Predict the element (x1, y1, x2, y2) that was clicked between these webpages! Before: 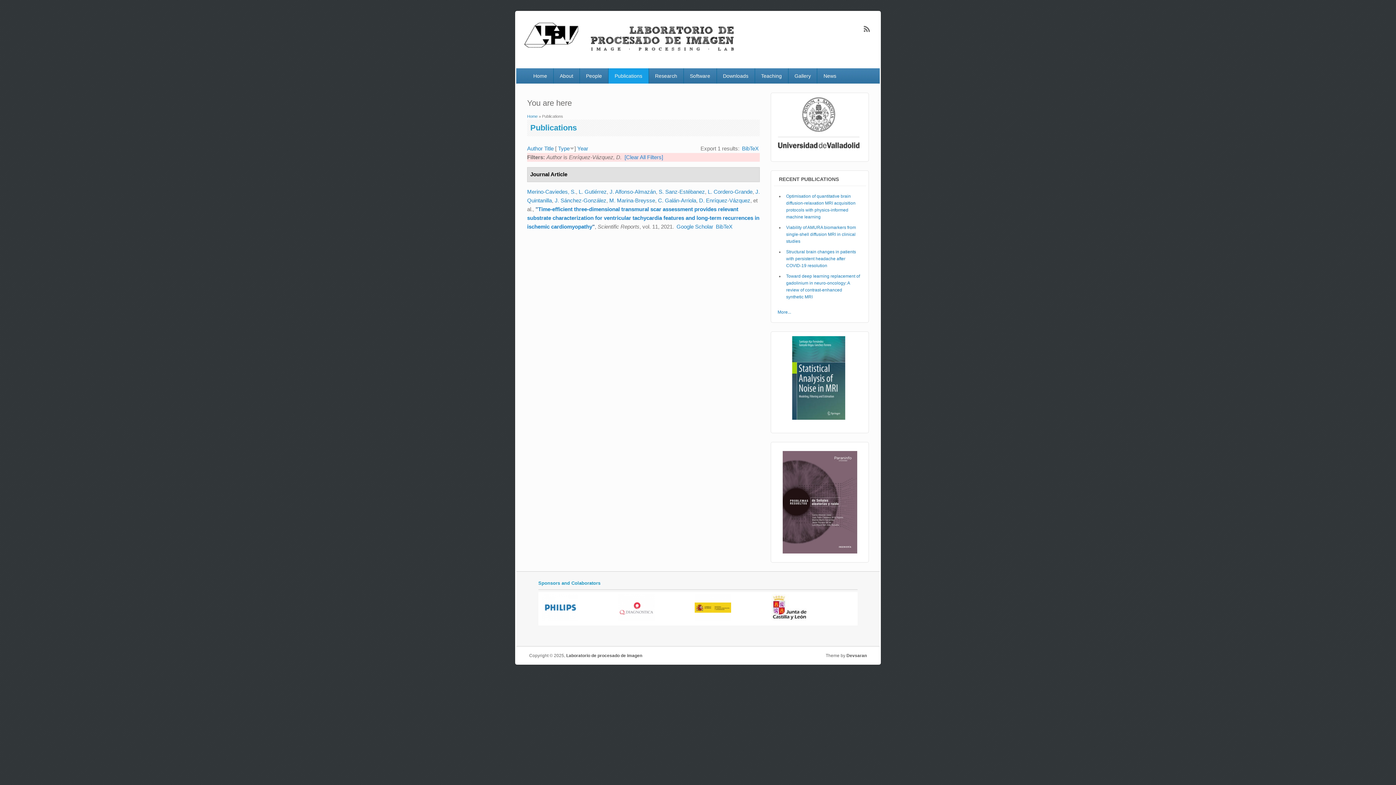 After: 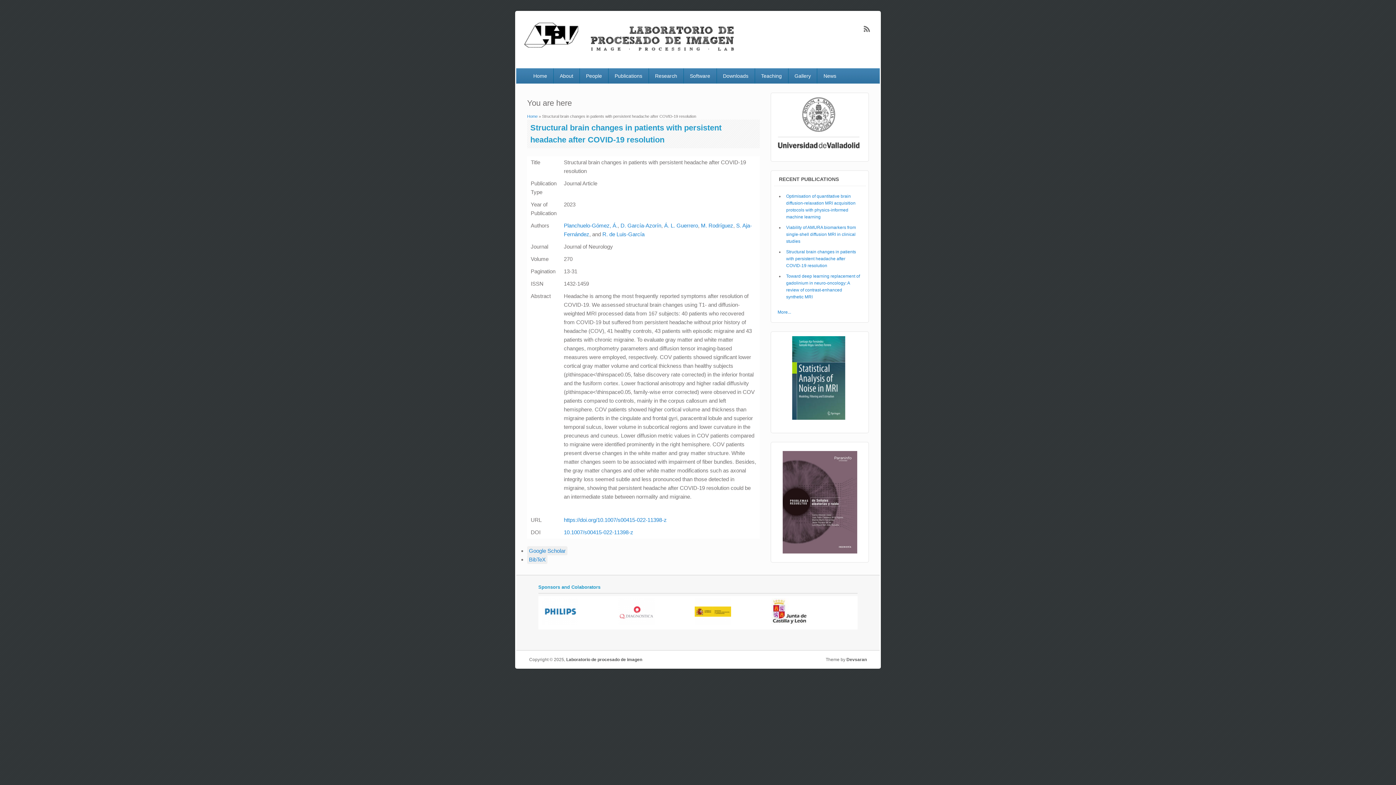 Action: bbox: (786, 249, 856, 268) label: Structural brain changes in patients with persistent headache after COVID-19 resolution